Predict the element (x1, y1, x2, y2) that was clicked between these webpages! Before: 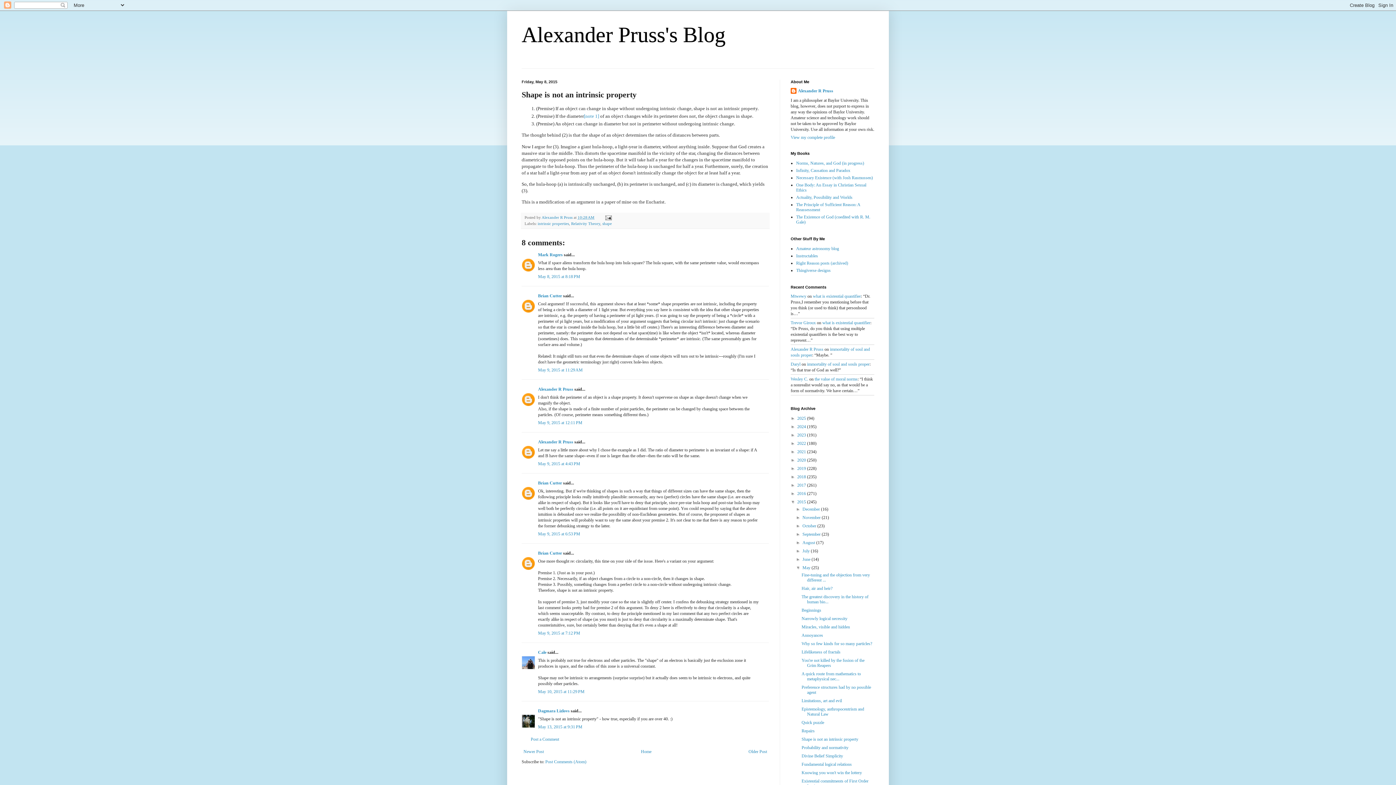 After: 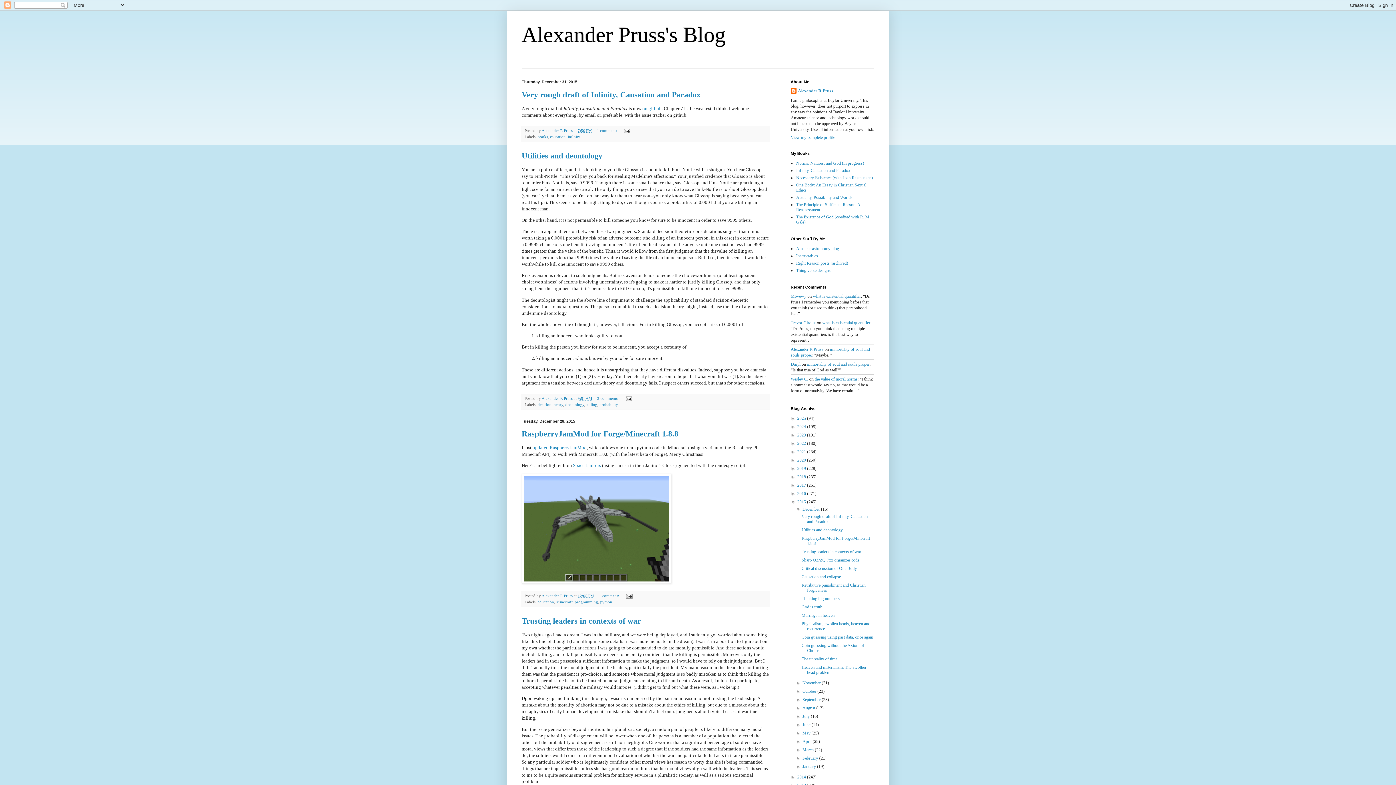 Action: label: 2015  bbox: (797, 499, 807, 504)